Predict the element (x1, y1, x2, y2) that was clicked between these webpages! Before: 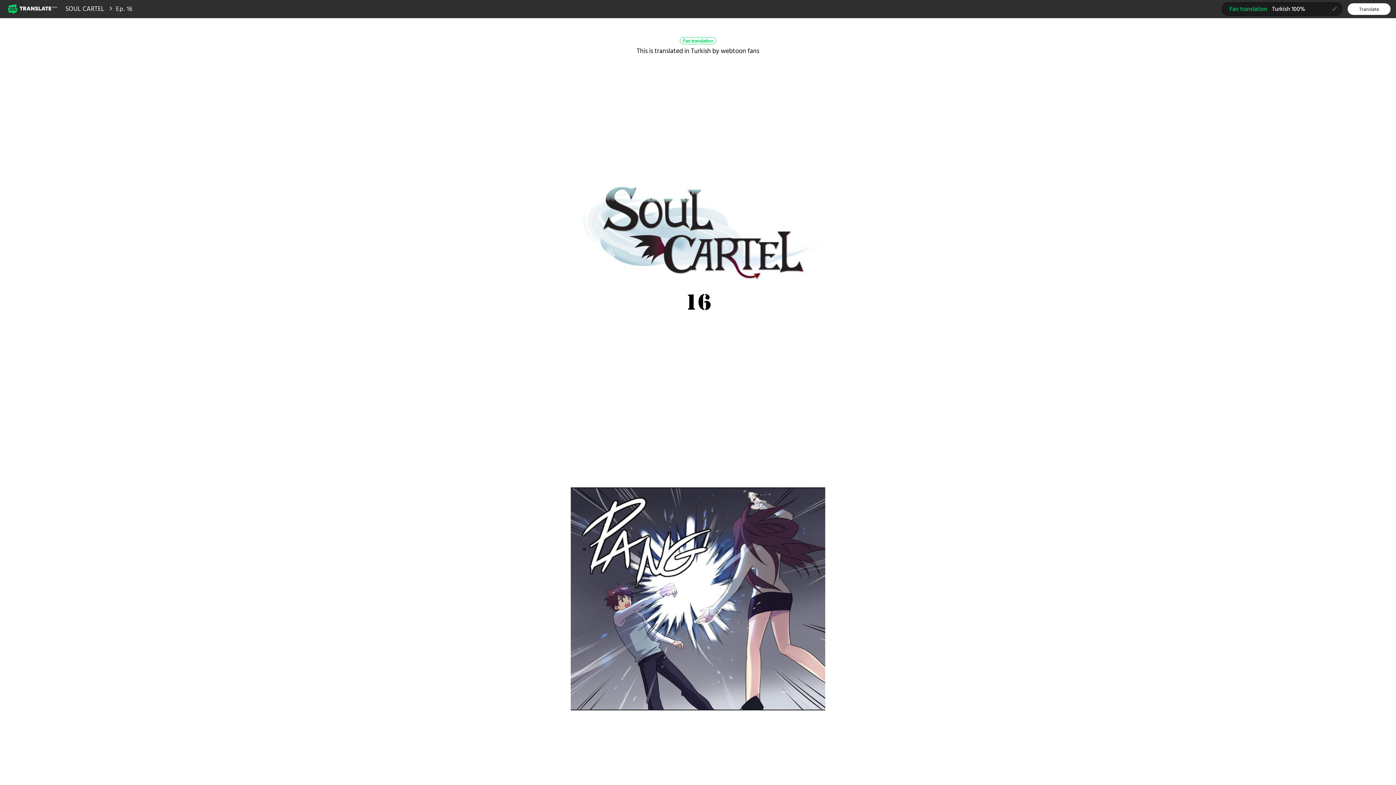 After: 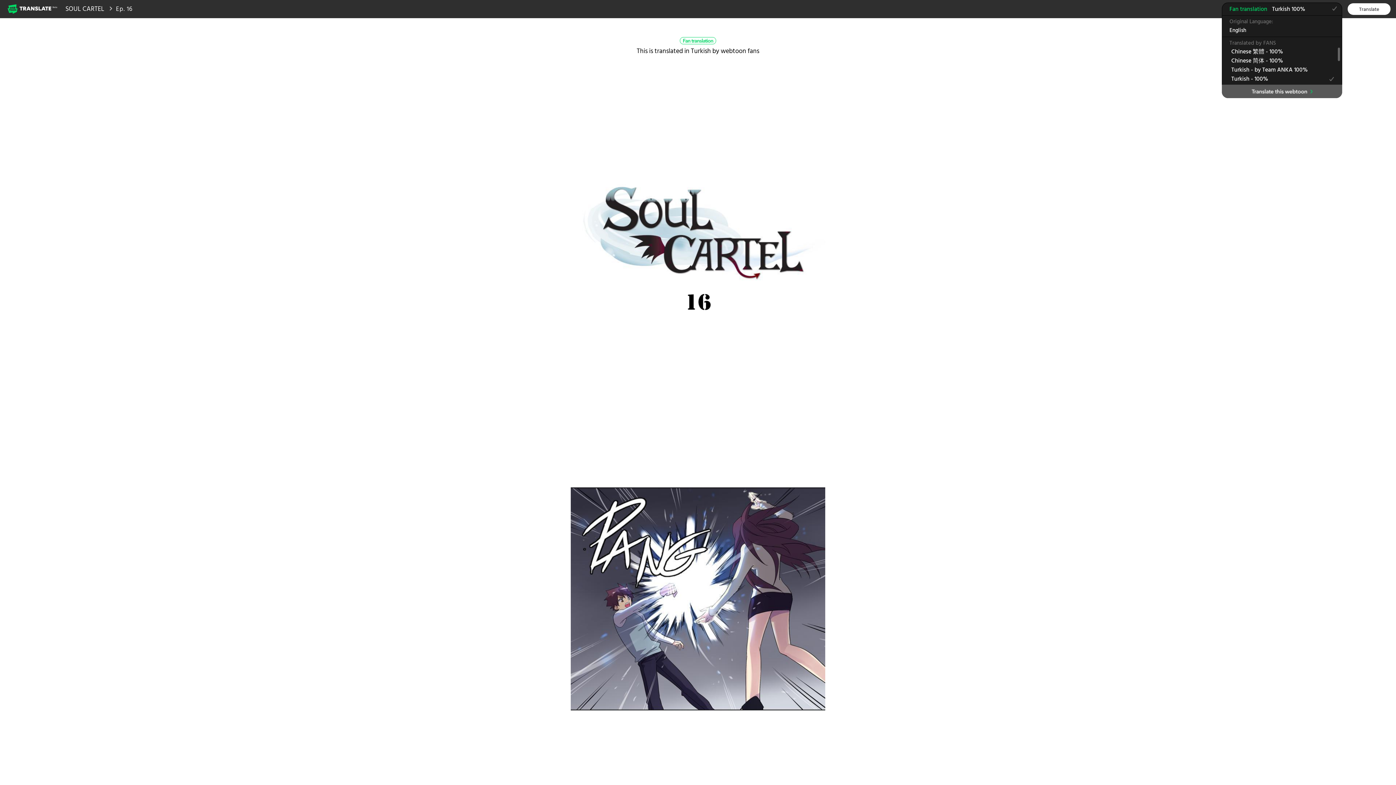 Action: label: Fan translationTurkish 100%
(selected) bbox: (1222, 2, 1342, 15)